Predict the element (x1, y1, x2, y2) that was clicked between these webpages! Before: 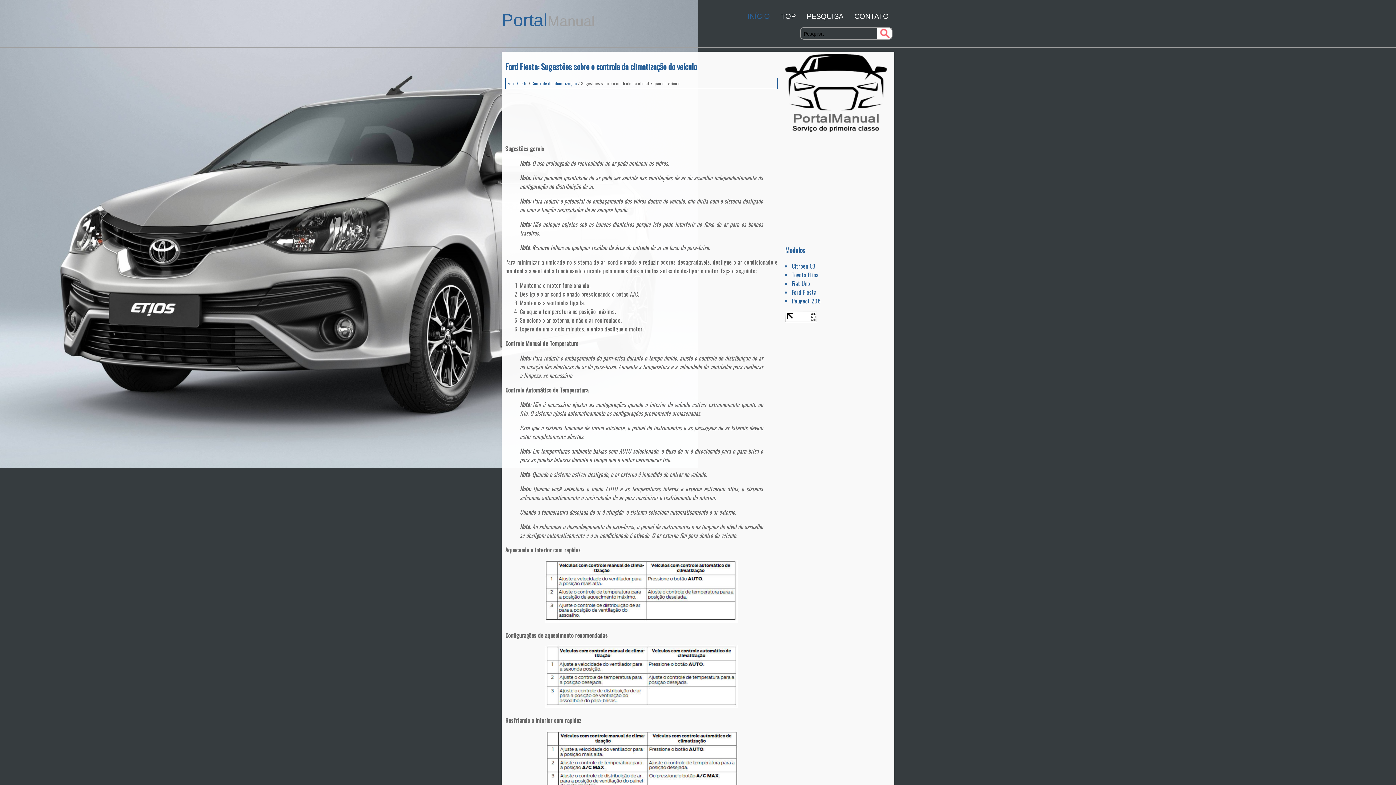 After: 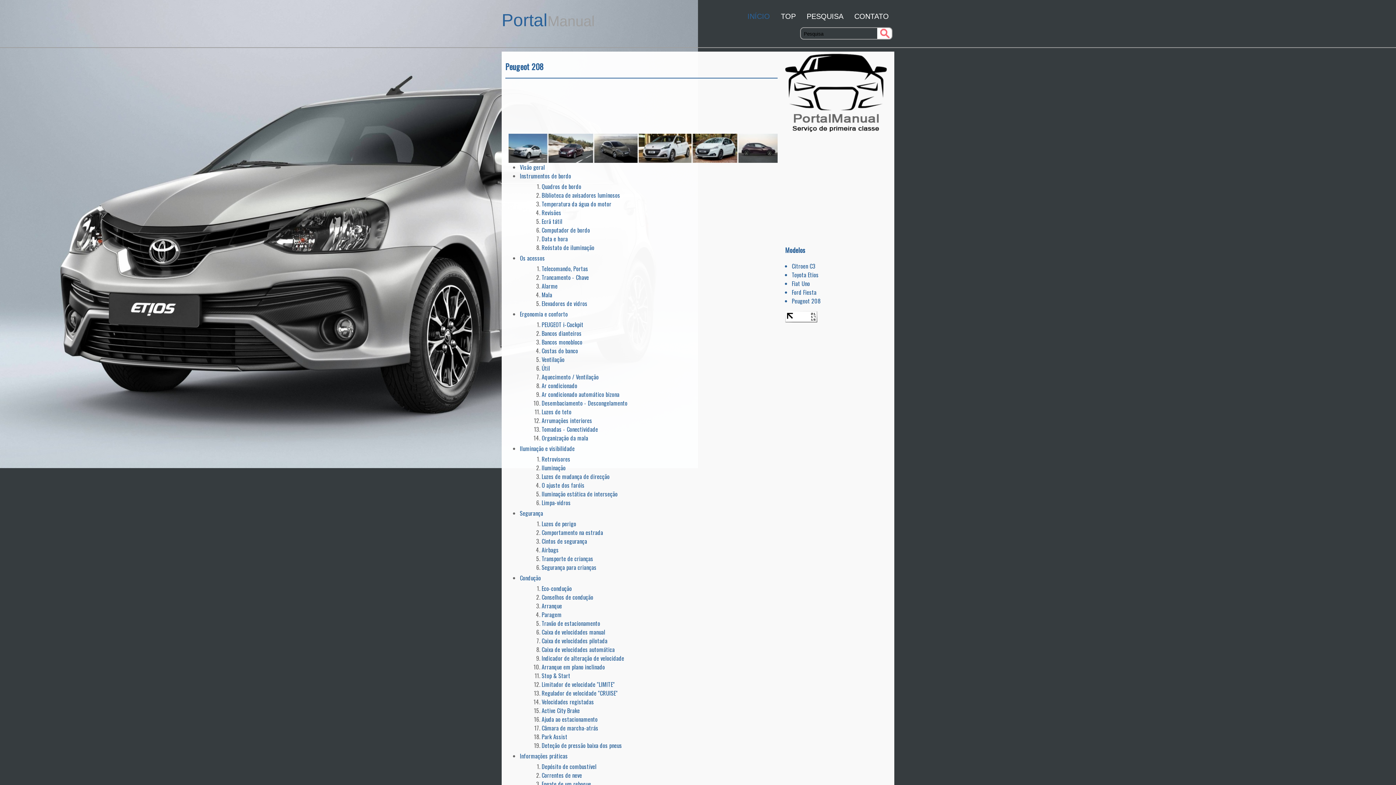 Action: bbox: (792, 296, 820, 305) label: Peugeot 208